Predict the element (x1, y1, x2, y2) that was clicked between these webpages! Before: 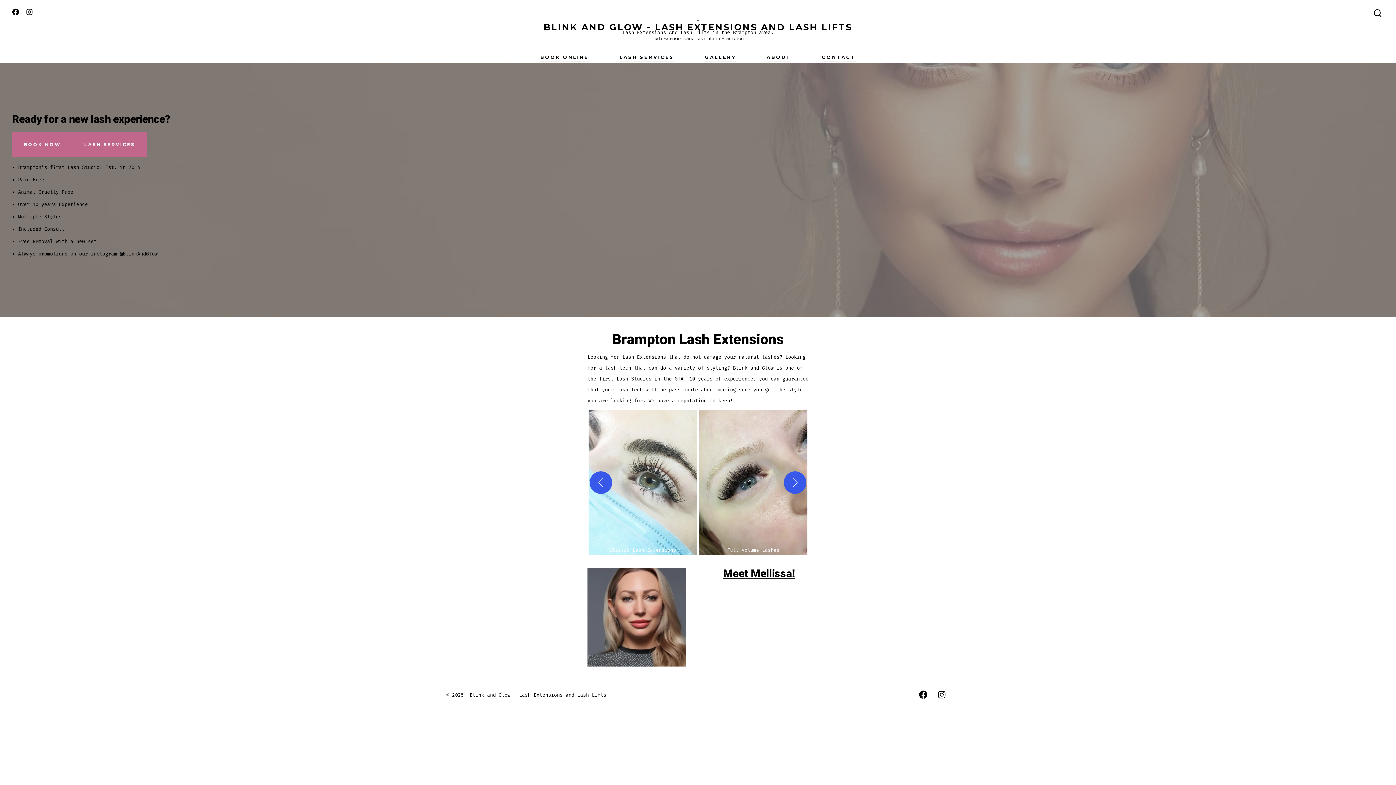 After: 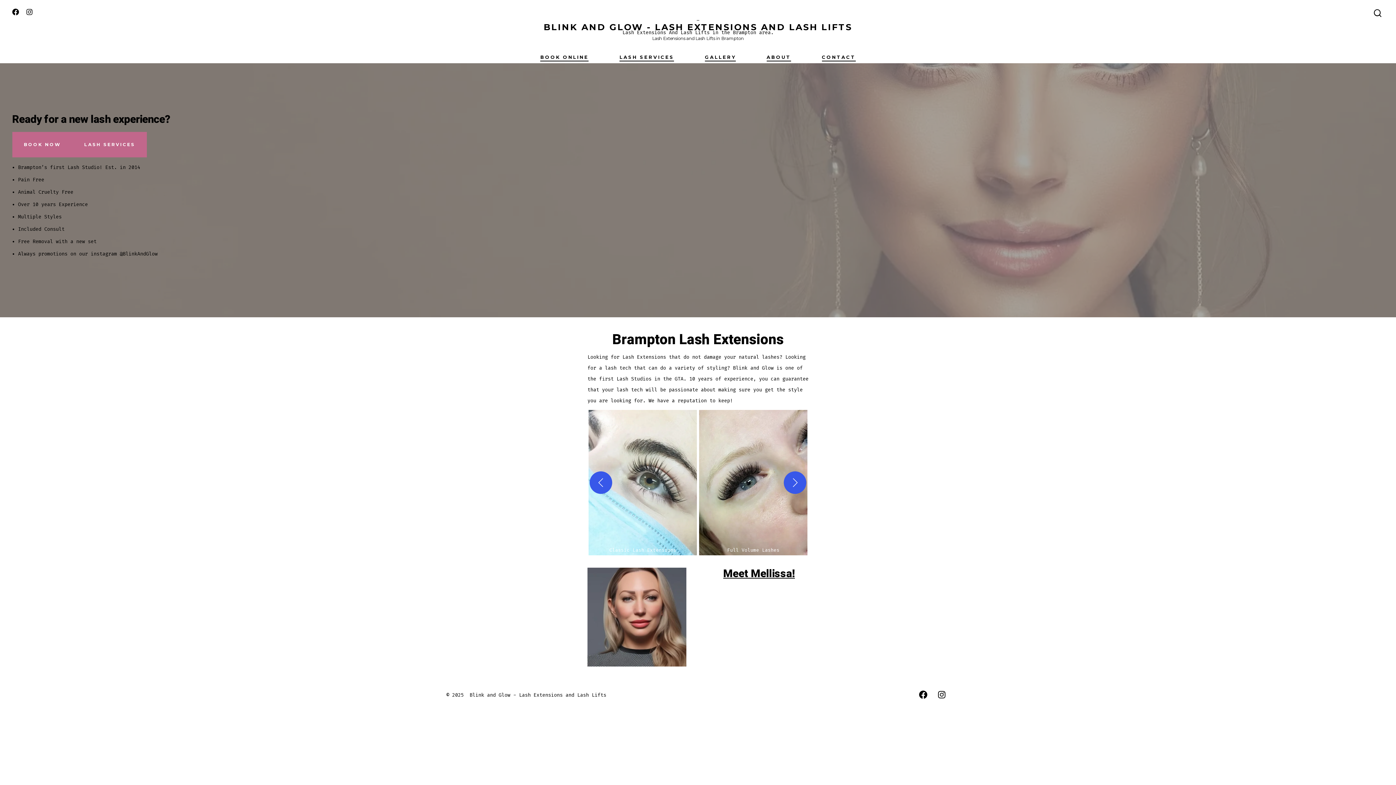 Action: bbox: (587, 410, 698, 555) label: Classic Lash Extensions